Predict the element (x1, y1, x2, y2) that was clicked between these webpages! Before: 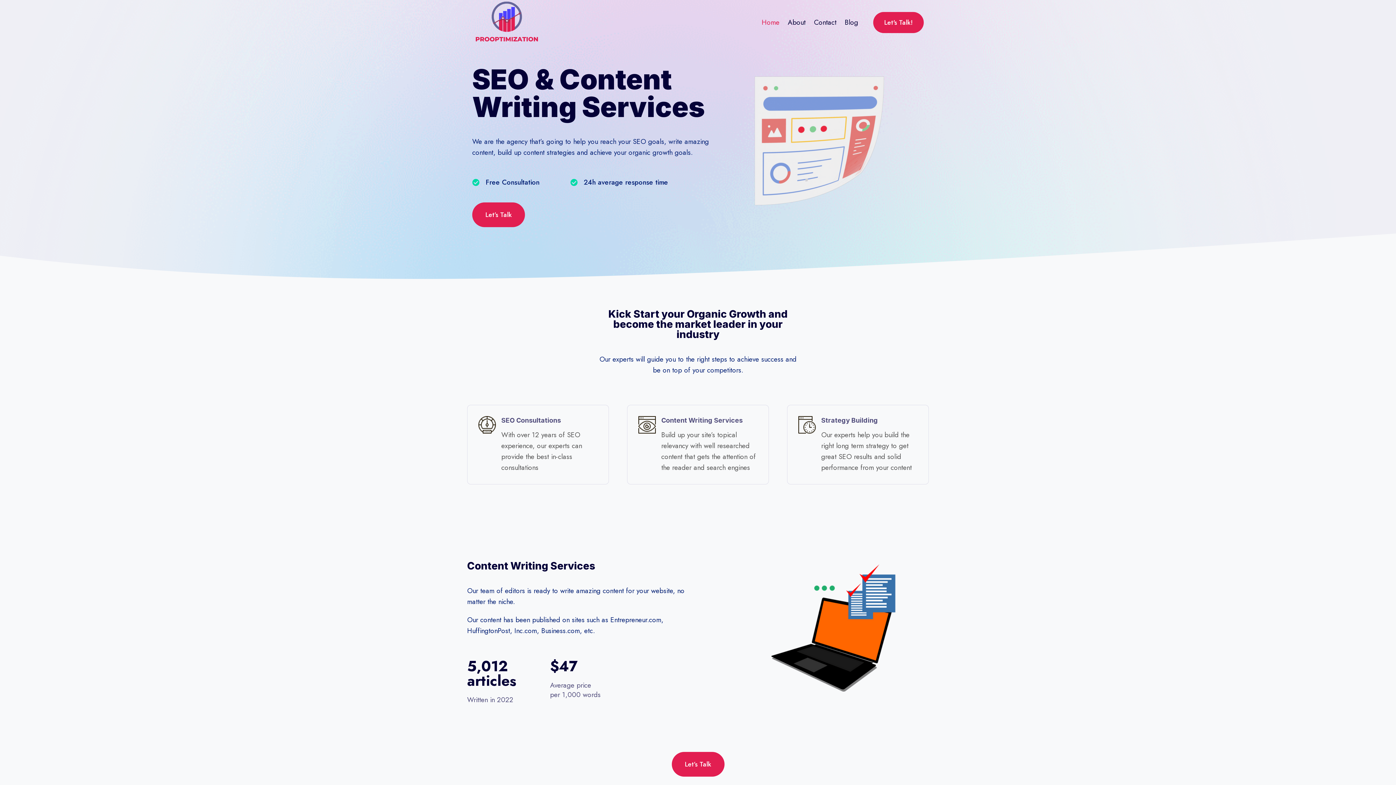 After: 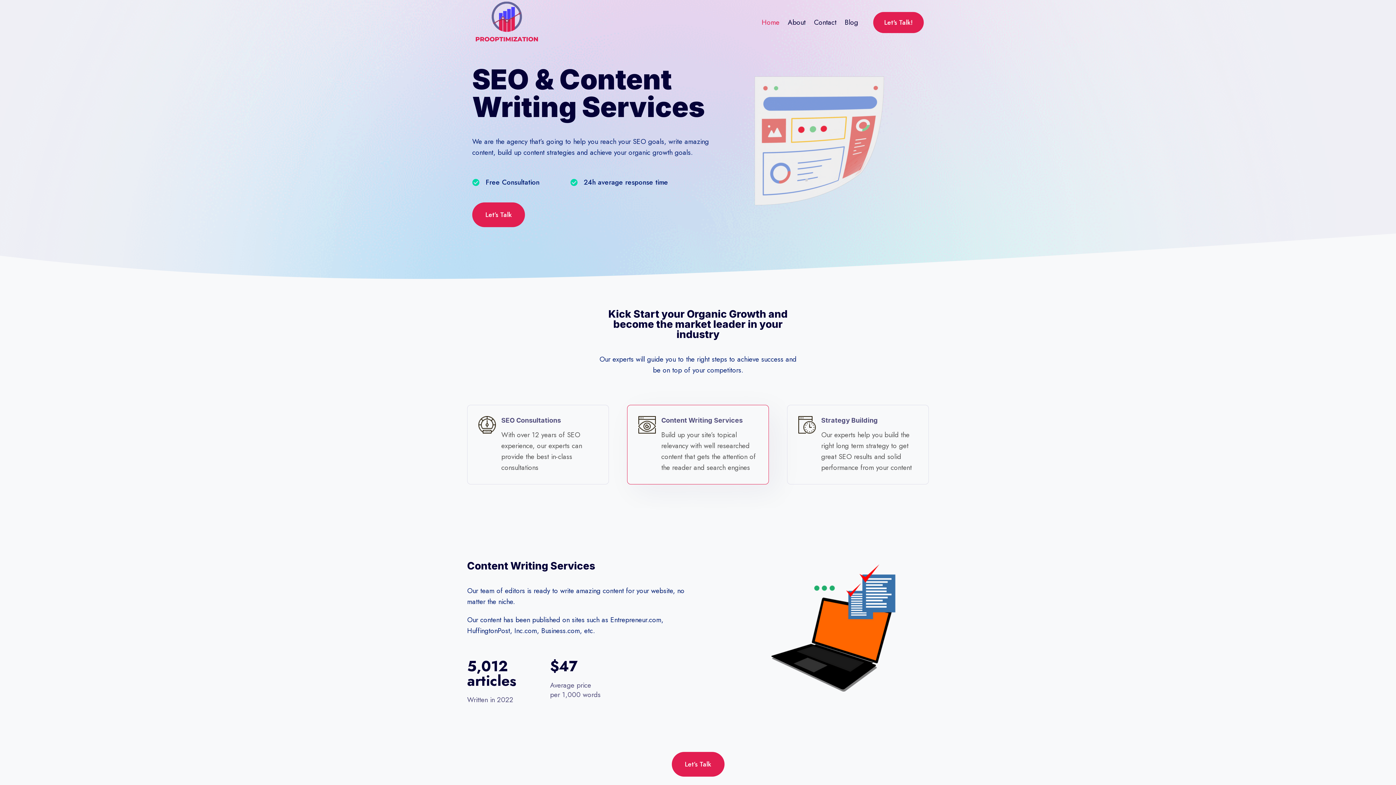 Action: label: Content Writing Services

Build up your site’s topical relevancy with well researched content that gets the attention of the reader and search engines bbox: (627, 404, 769, 484)